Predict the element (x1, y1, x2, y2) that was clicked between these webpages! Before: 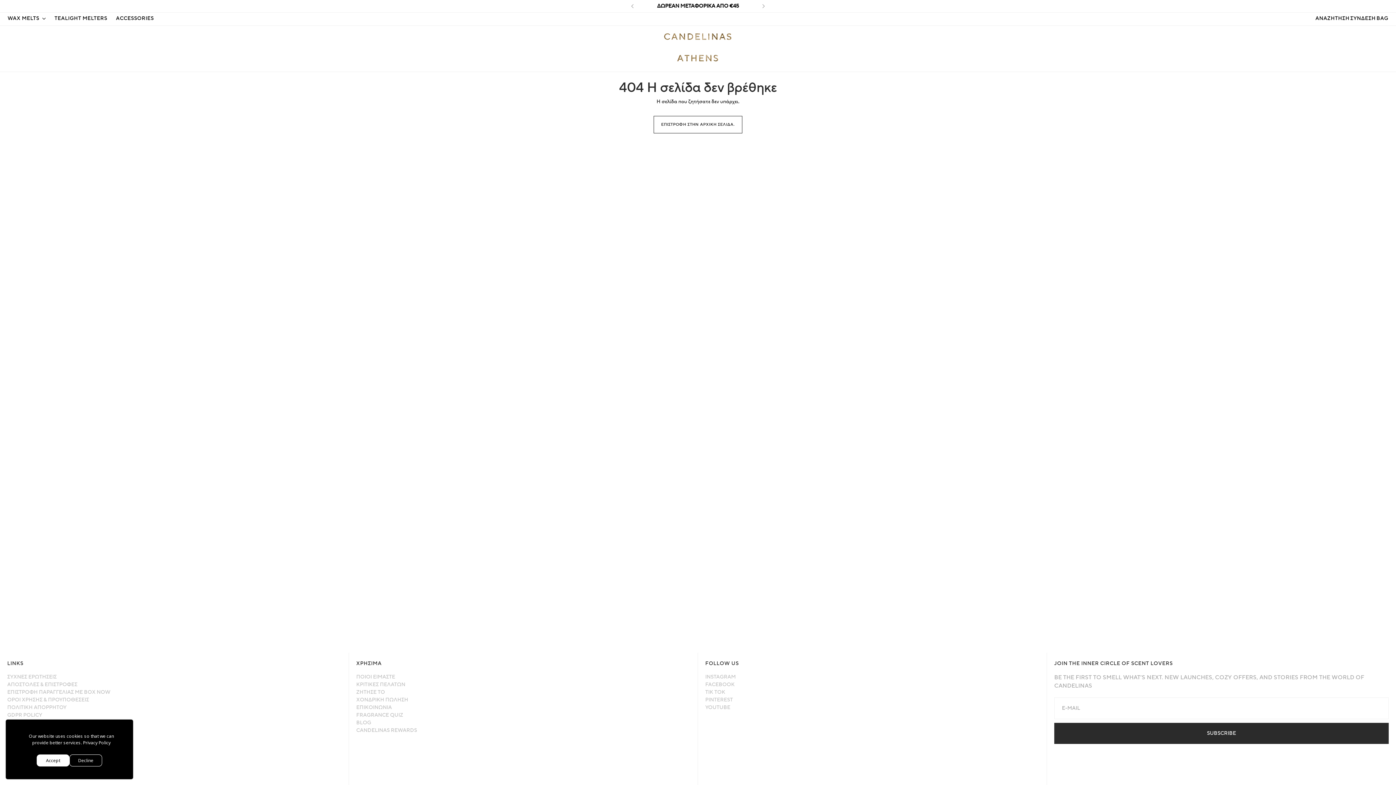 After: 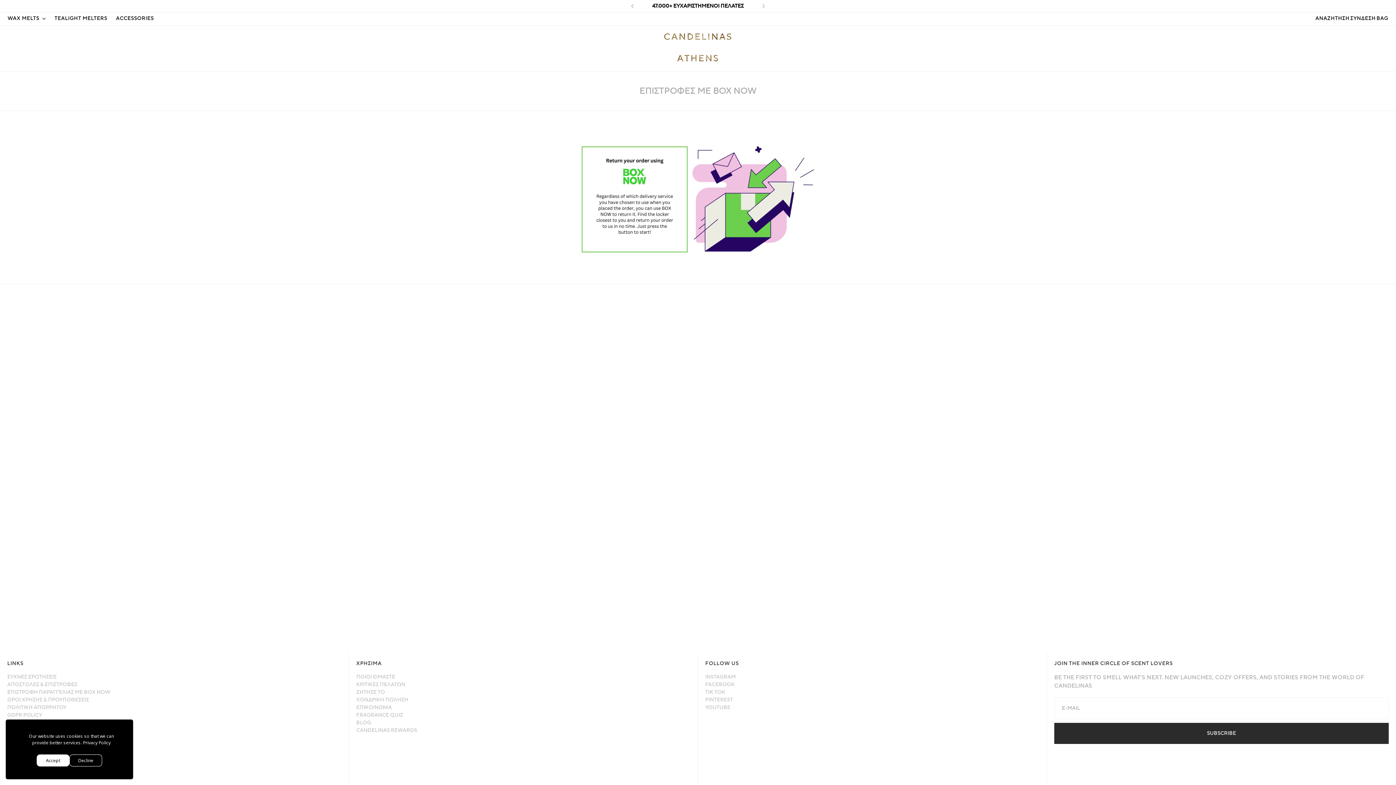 Action: label: ΕΠΙΣΤΡΟΦΗ ΠΑΡΑΓΓΕΛΙΑΣ ΜΕ BOX NOW bbox: (7, 689, 110, 696)